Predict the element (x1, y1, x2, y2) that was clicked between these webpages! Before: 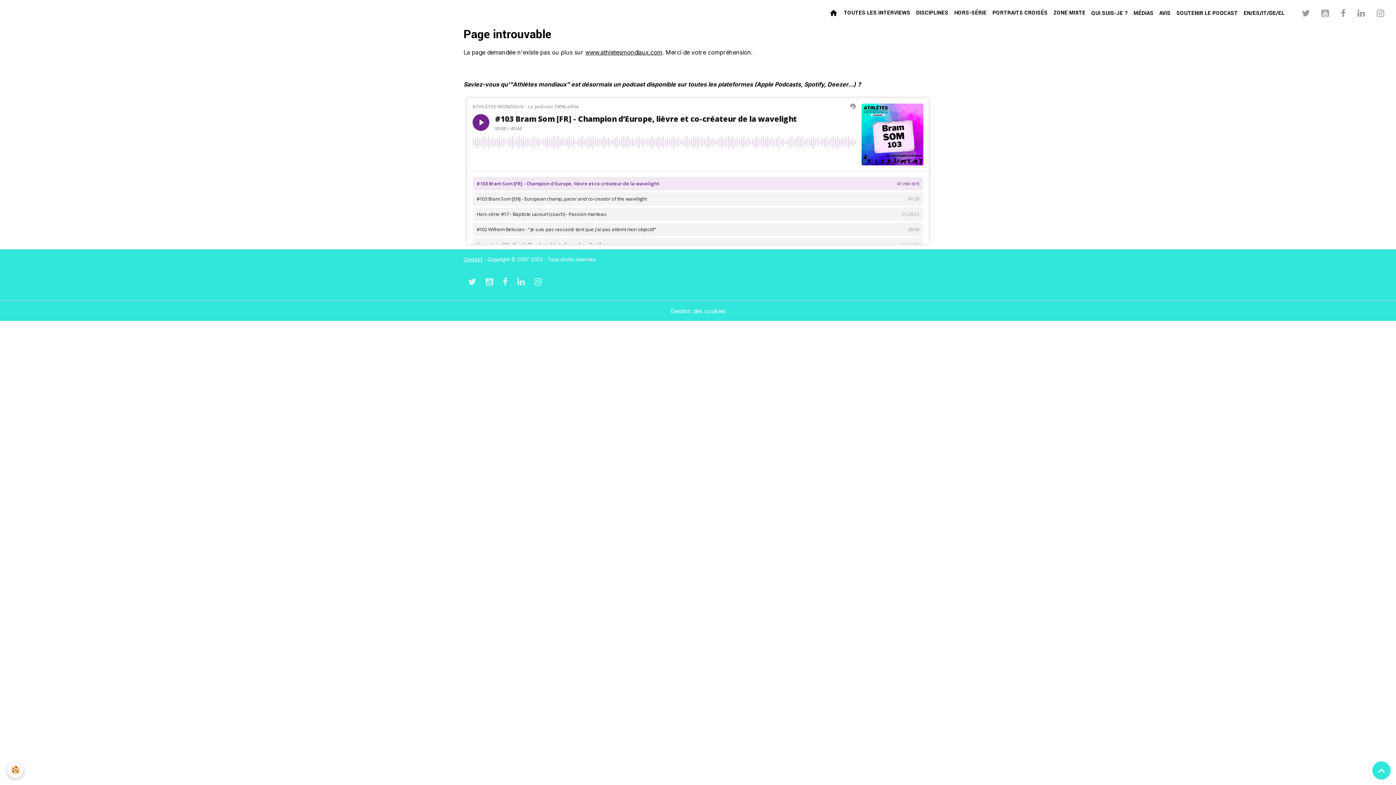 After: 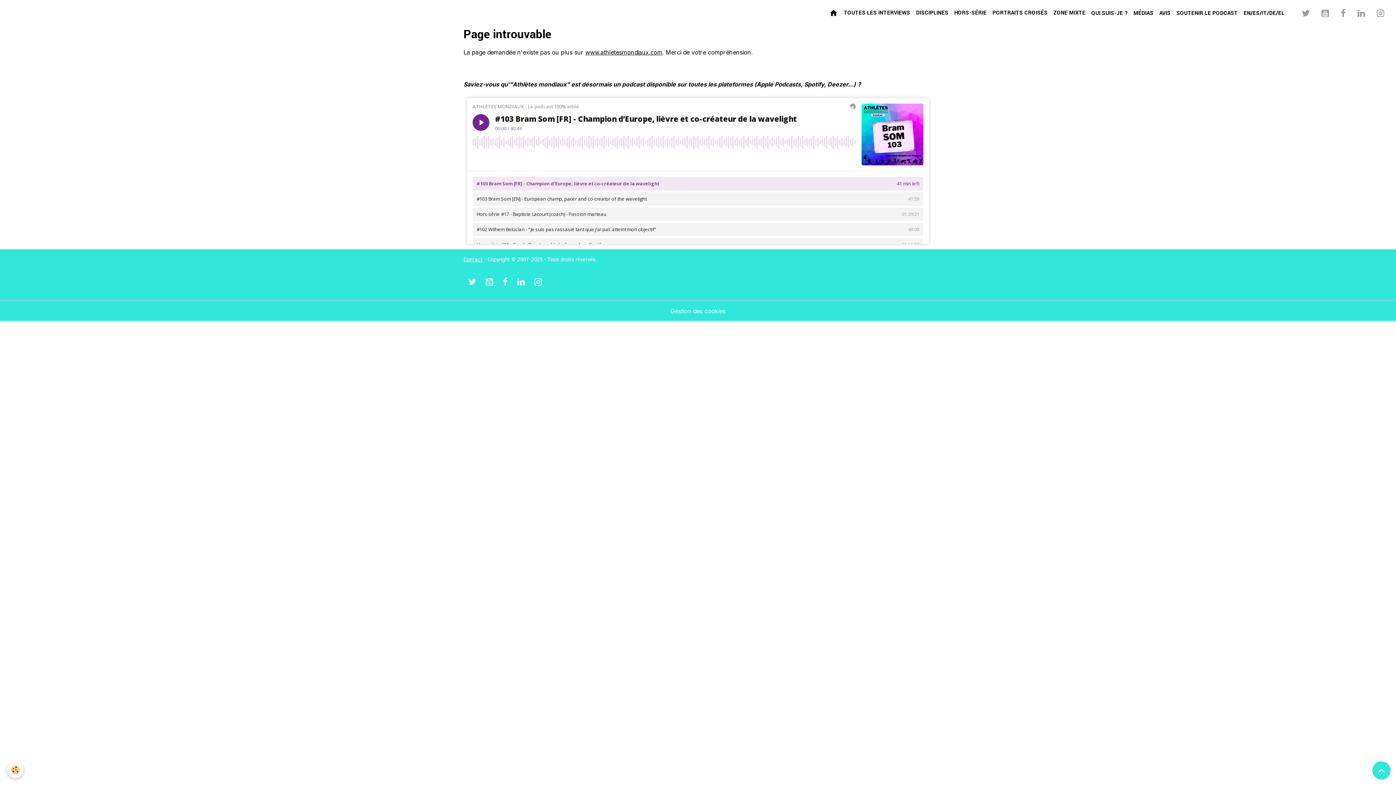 Action: bbox: (512, 275, 529, 289)